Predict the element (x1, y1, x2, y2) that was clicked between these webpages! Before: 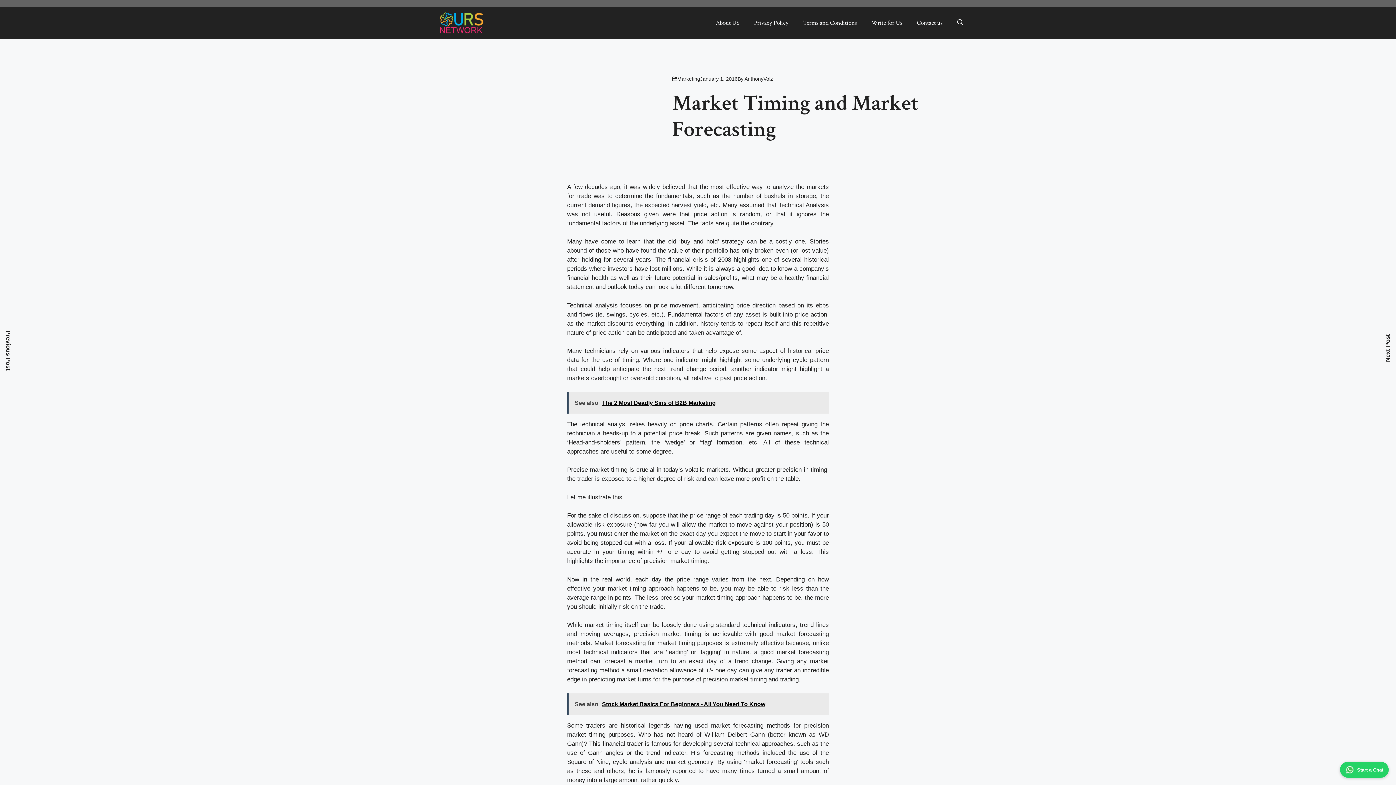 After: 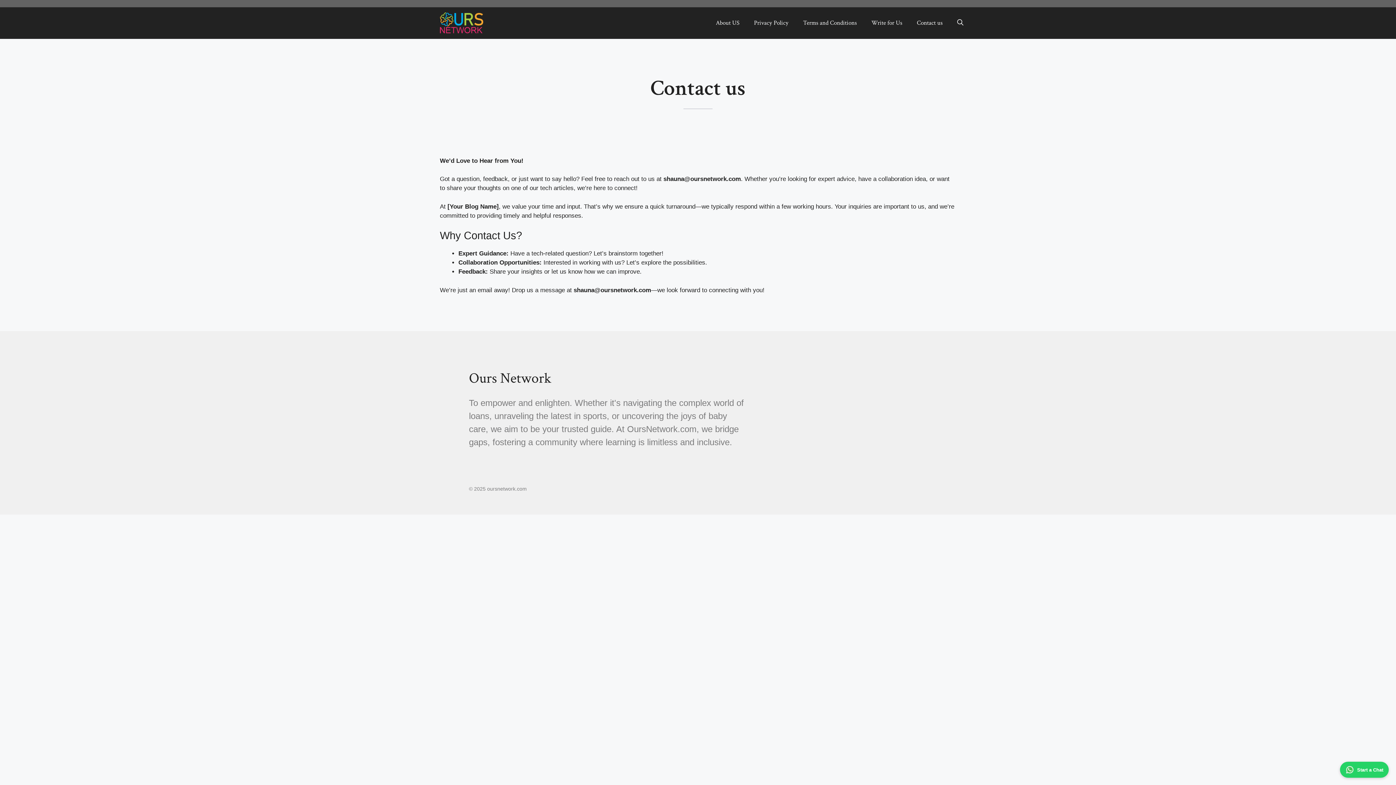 Action: label: Contact us bbox: (909, 12, 950, 33)